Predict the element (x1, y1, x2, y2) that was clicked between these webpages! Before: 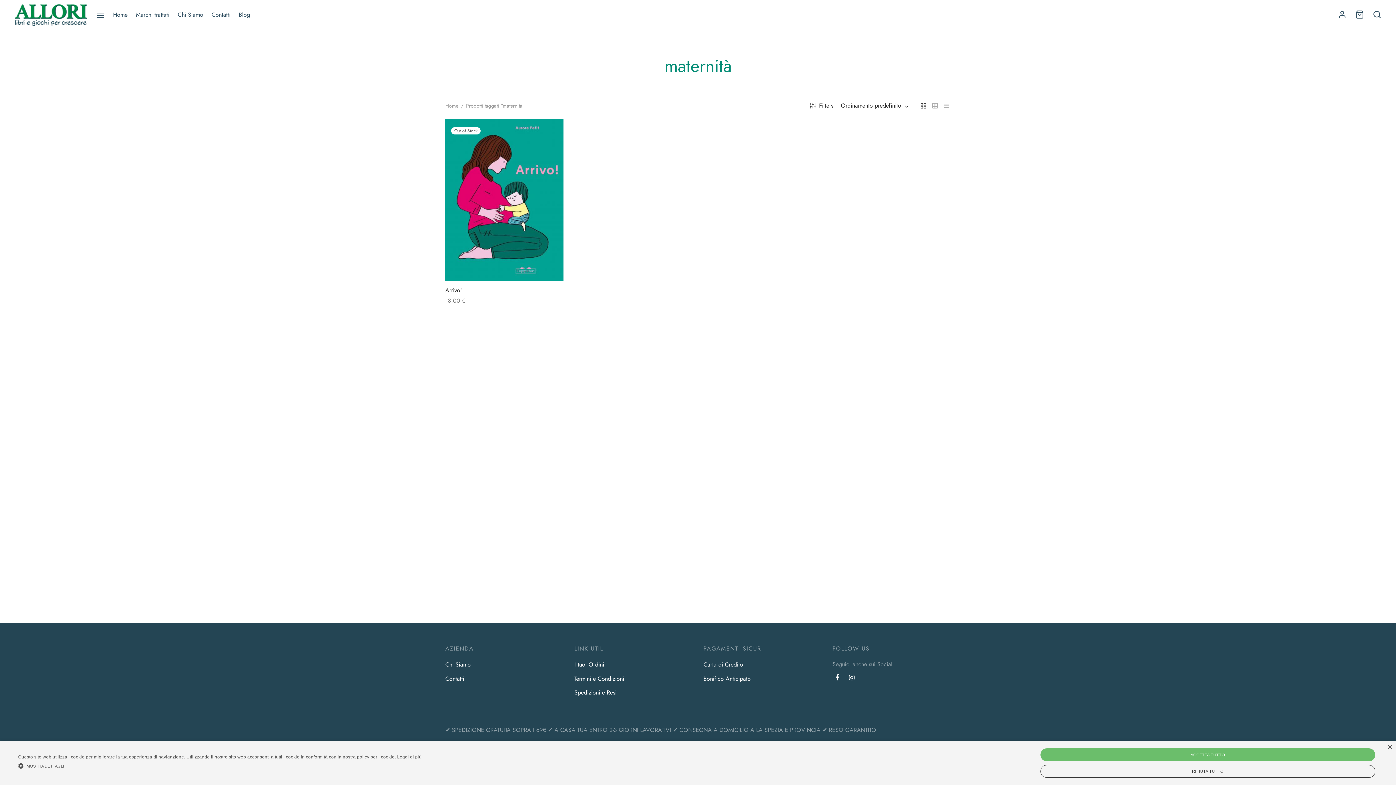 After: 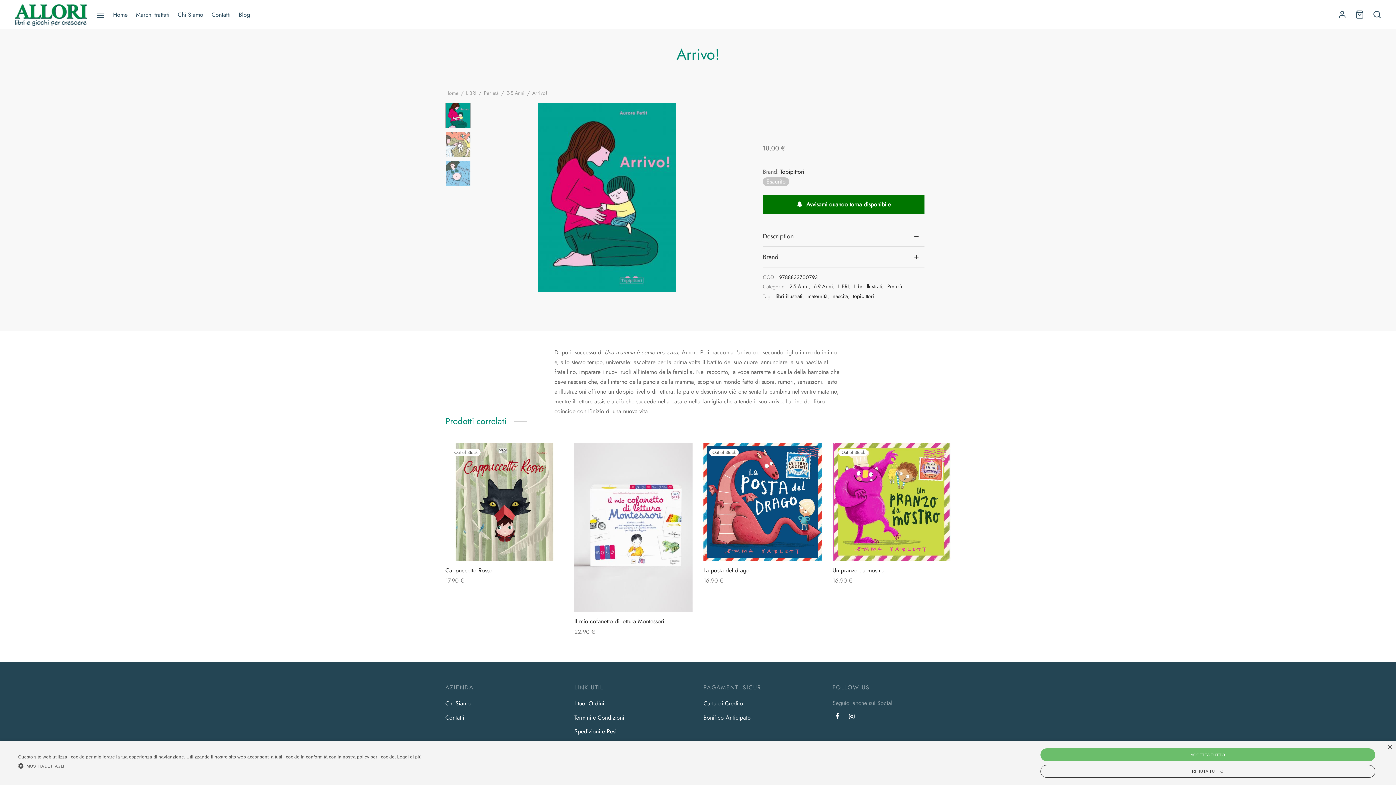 Action: bbox: (445, 119, 563, 281)